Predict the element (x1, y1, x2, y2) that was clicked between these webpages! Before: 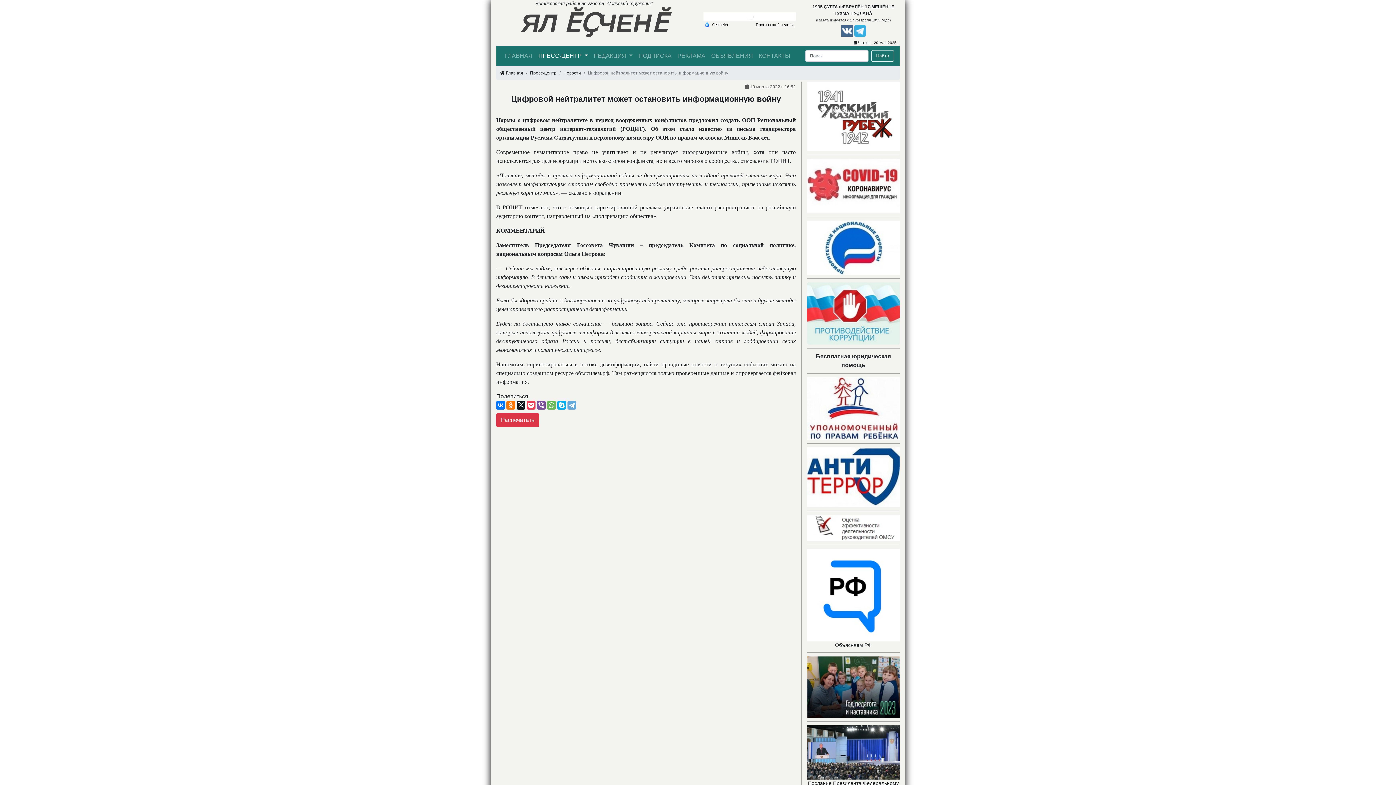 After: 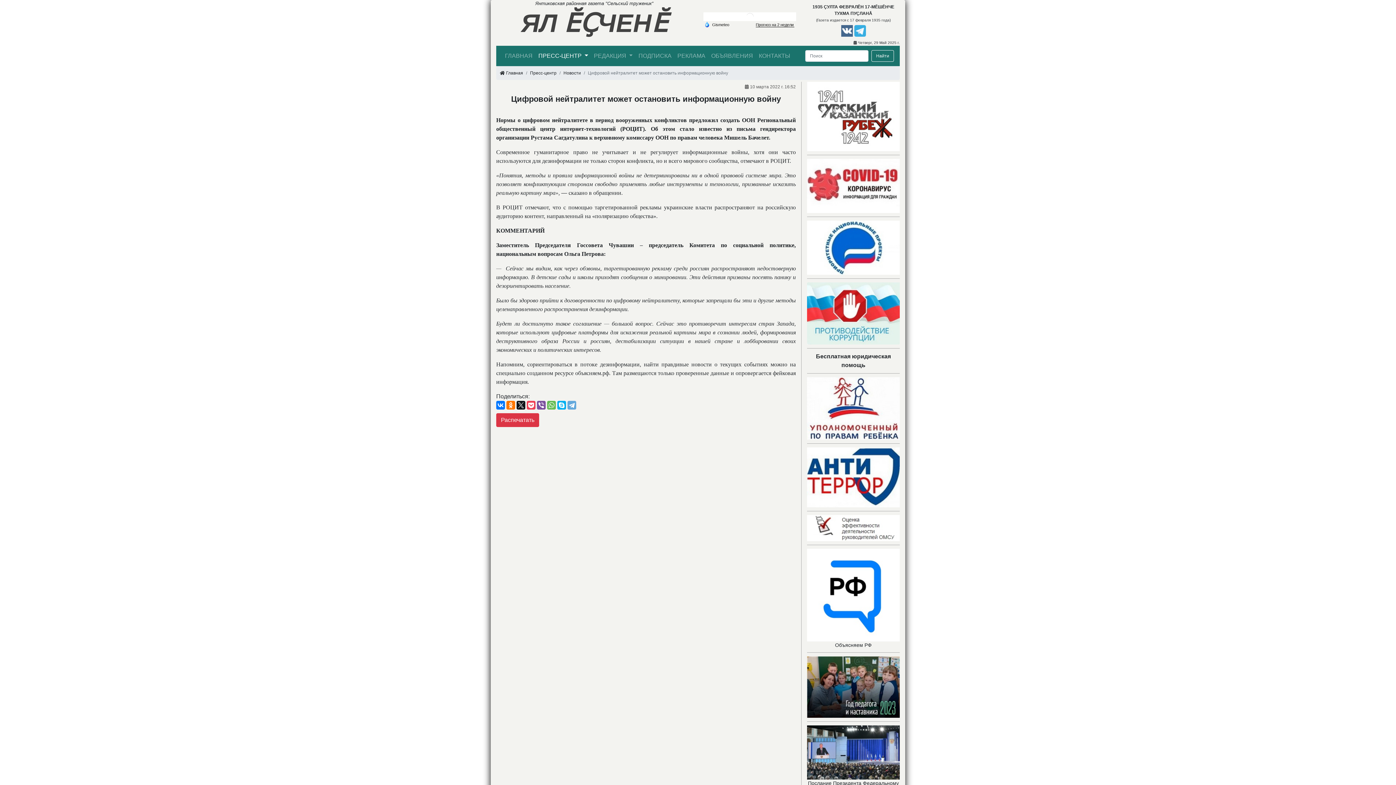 Action: bbox: (807, 182, 900, 188)